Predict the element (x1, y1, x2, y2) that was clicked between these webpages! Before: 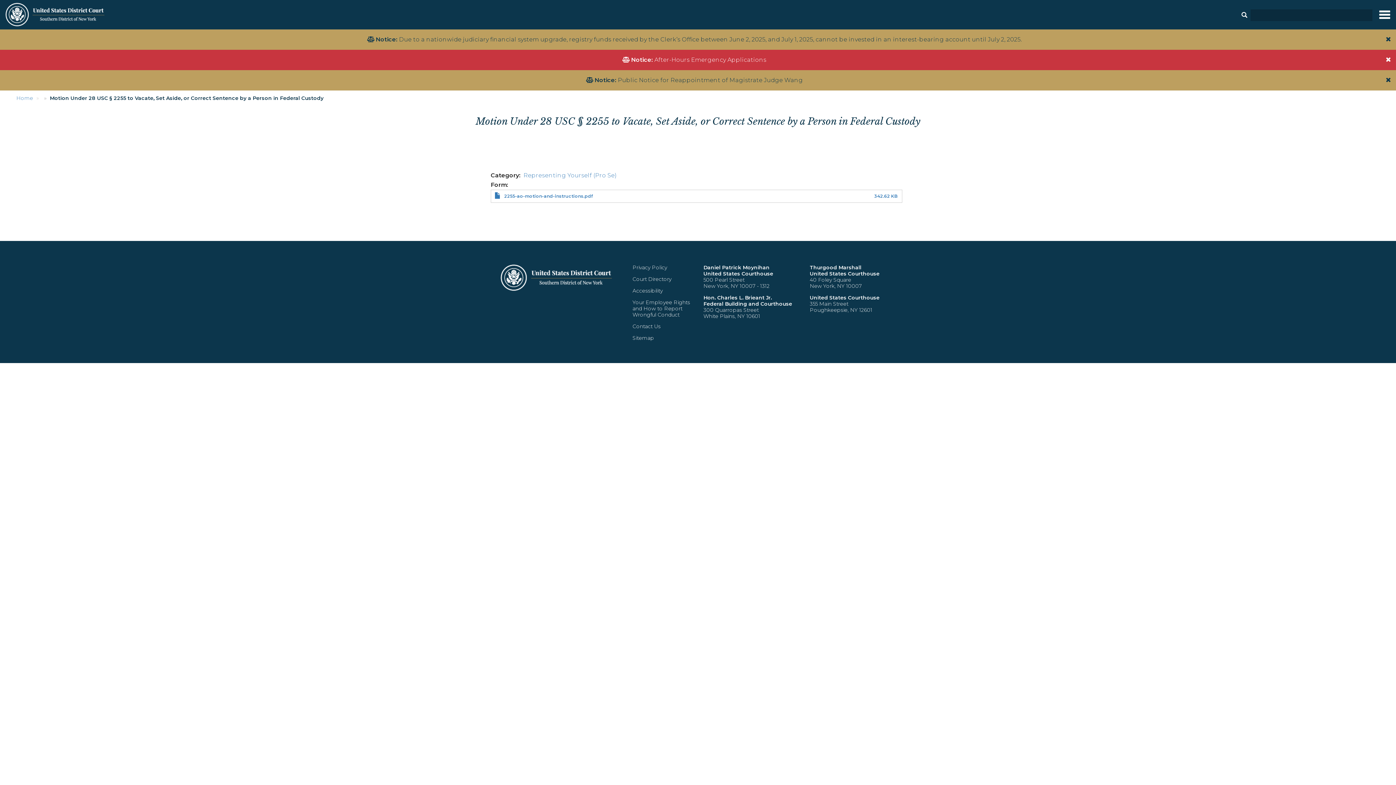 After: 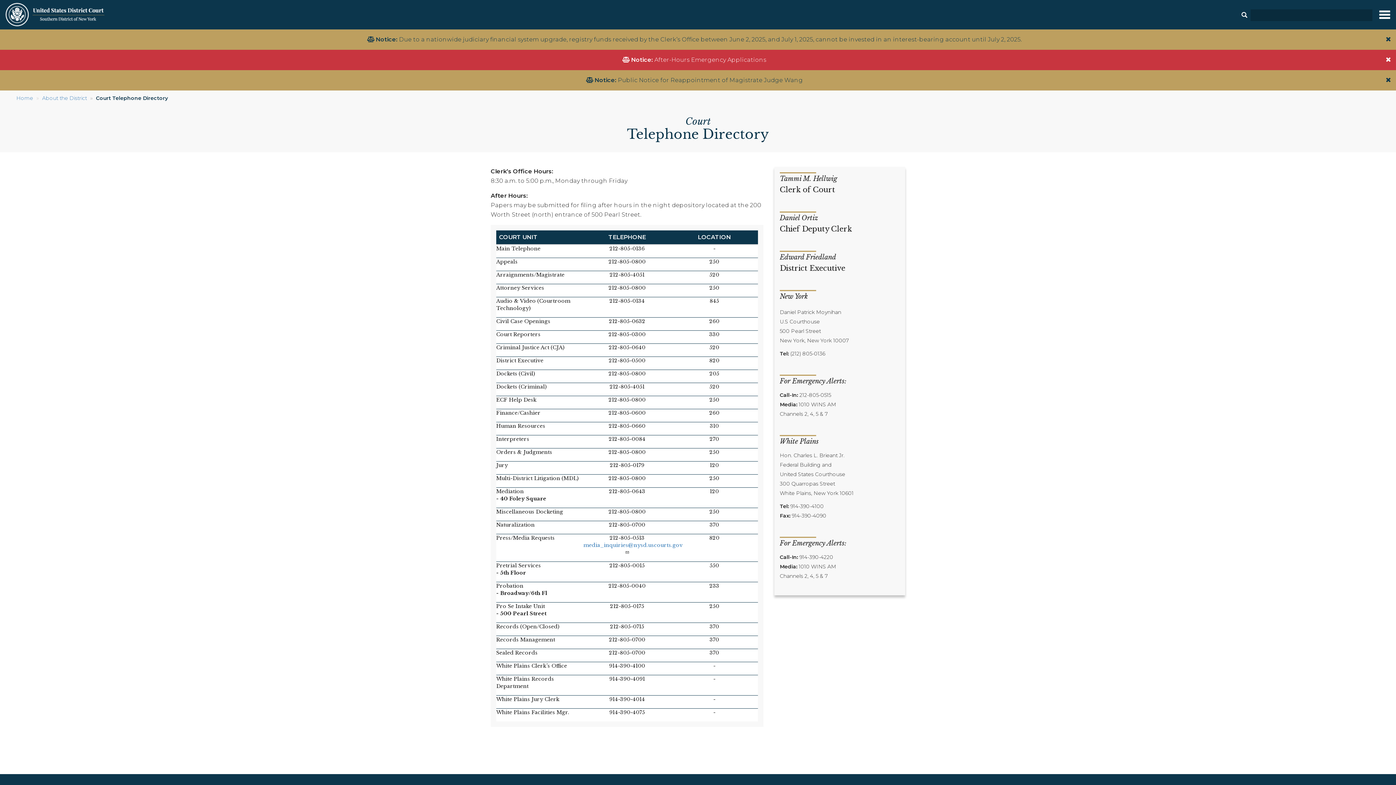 Action: bbox: (632, 323, 660, 329) label: Contact Us